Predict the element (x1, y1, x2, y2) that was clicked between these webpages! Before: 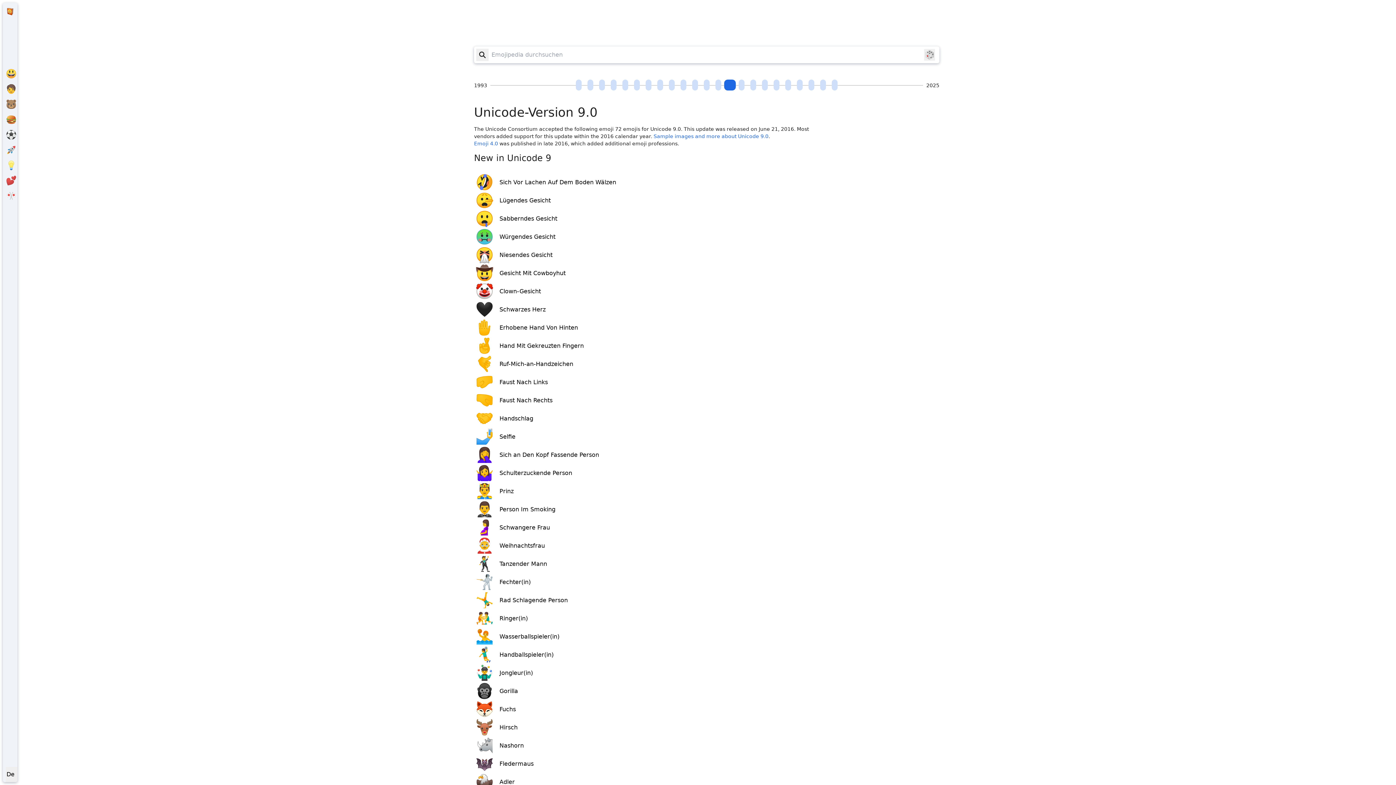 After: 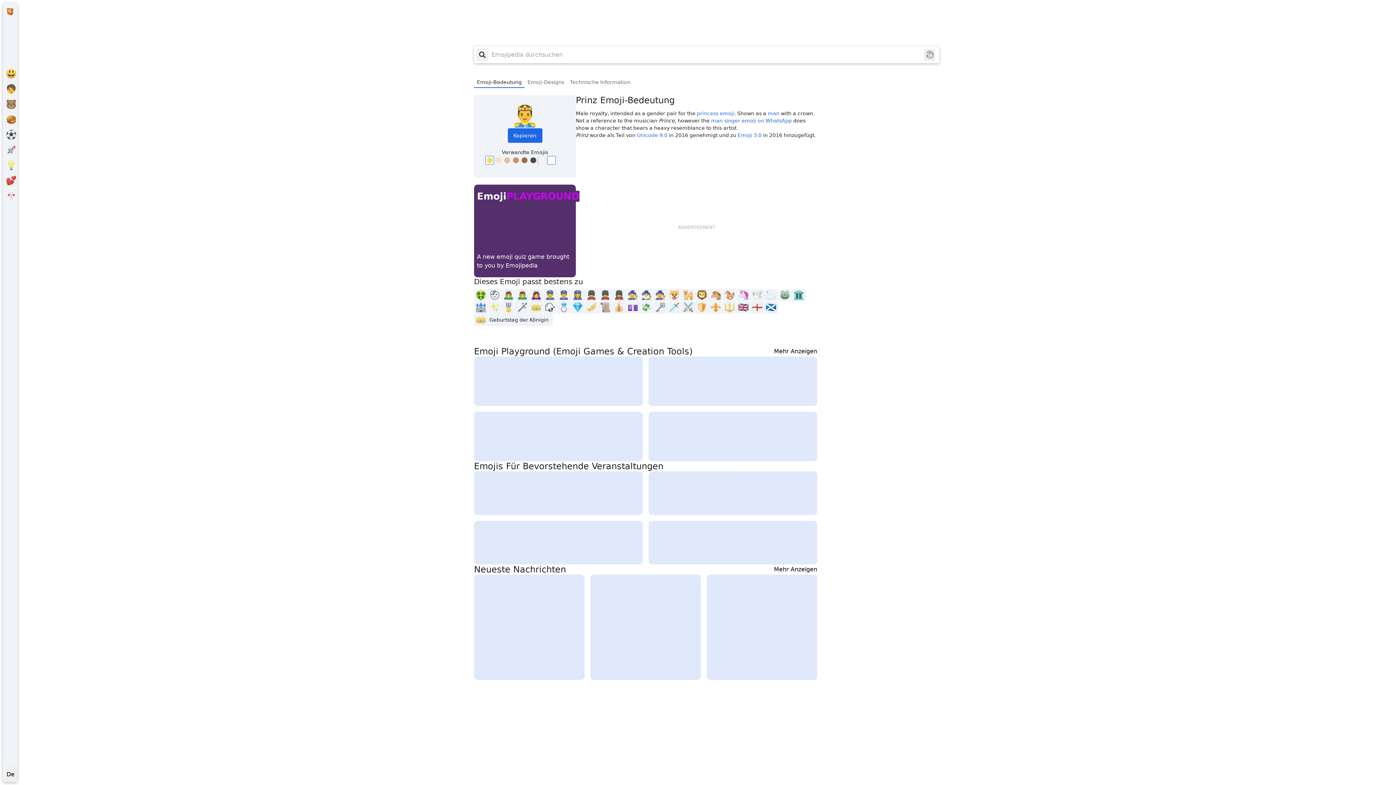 Action: label: Prinz bbox: (474, 482, 518, 500)